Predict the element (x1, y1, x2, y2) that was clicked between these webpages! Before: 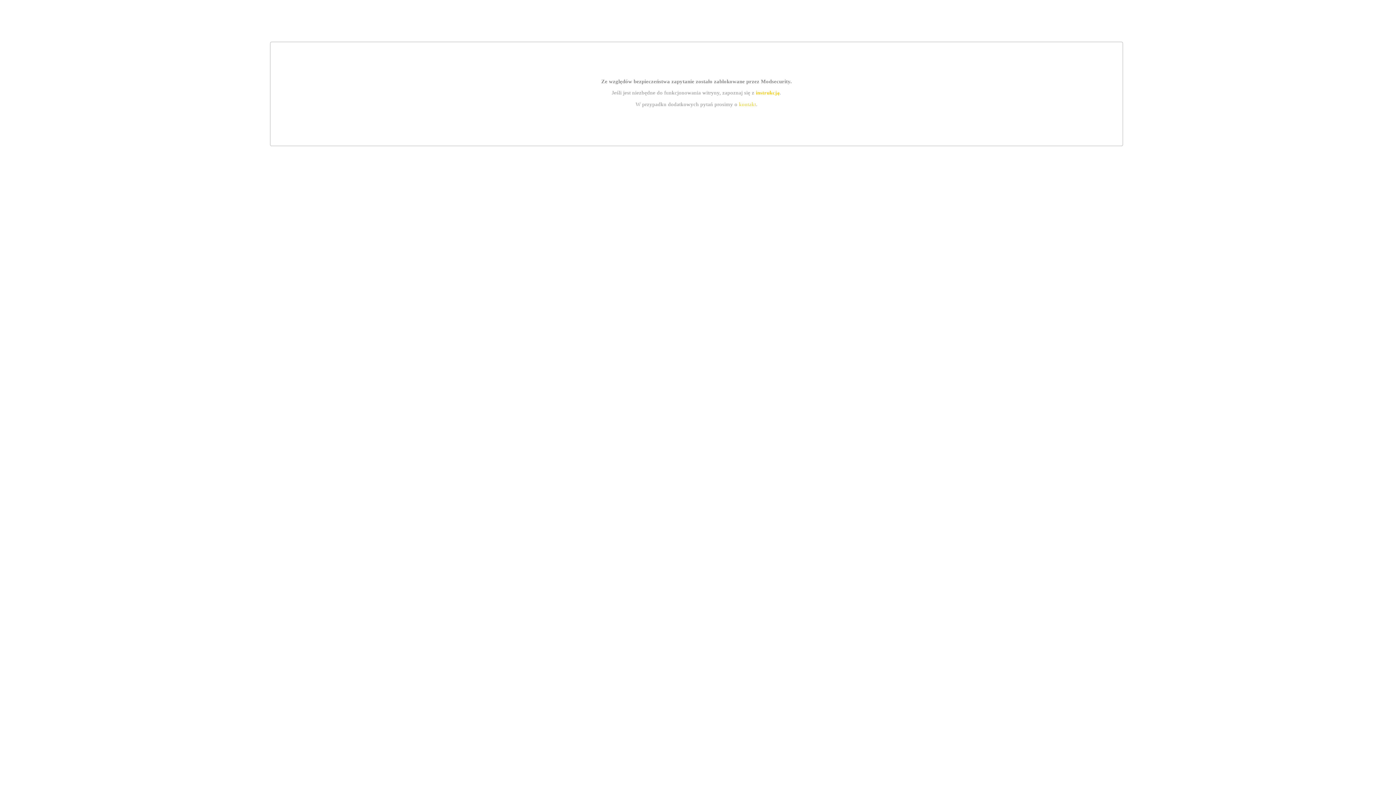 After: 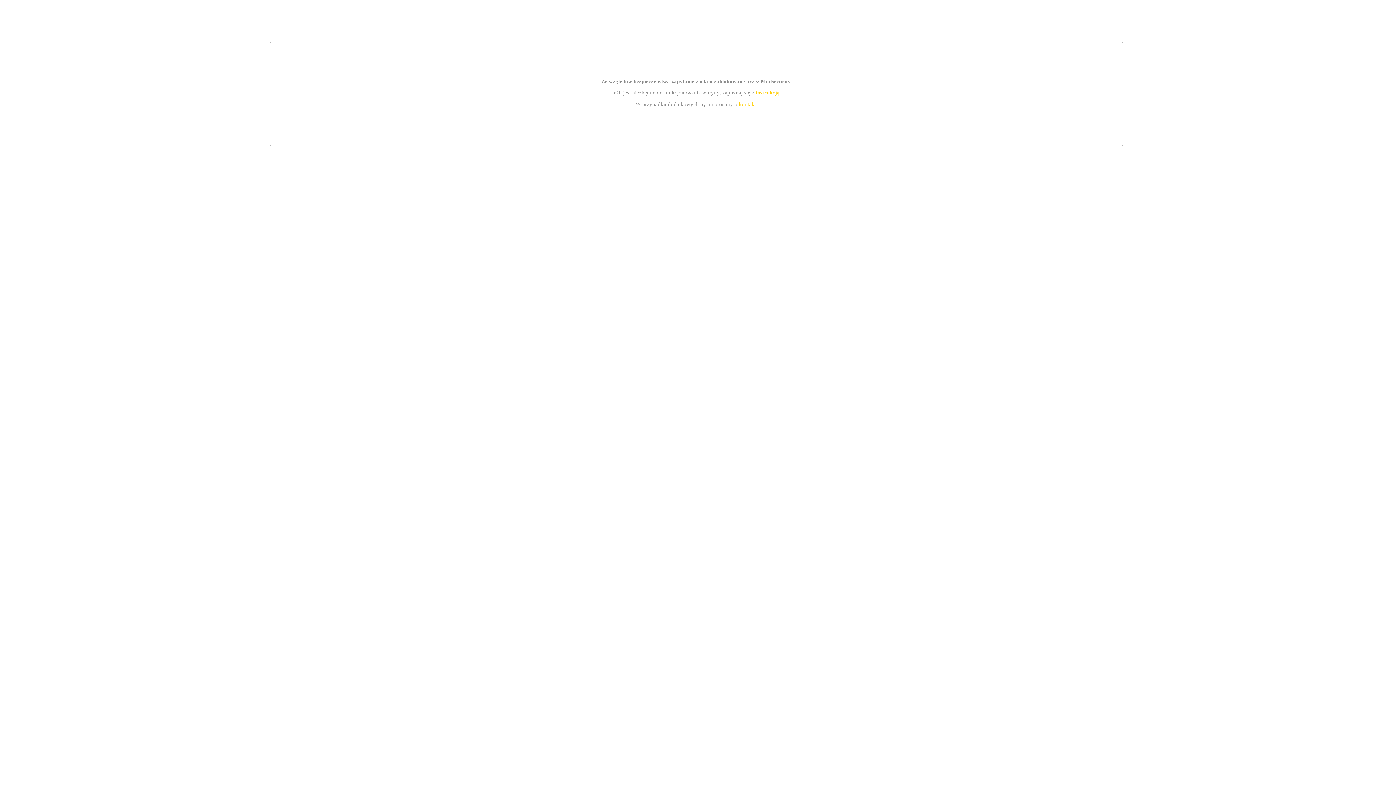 Action: label: kontakt bbox: (739, 101, 756, 107)